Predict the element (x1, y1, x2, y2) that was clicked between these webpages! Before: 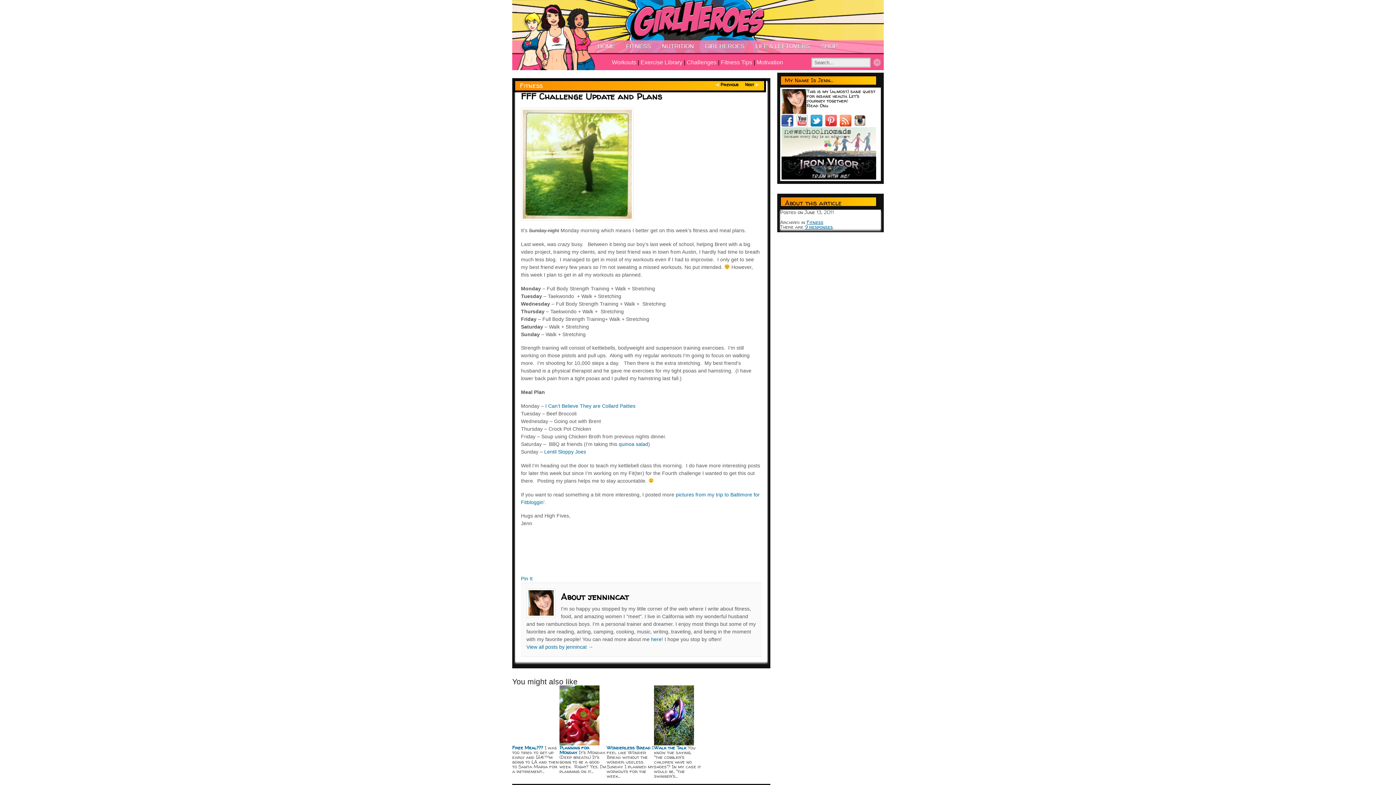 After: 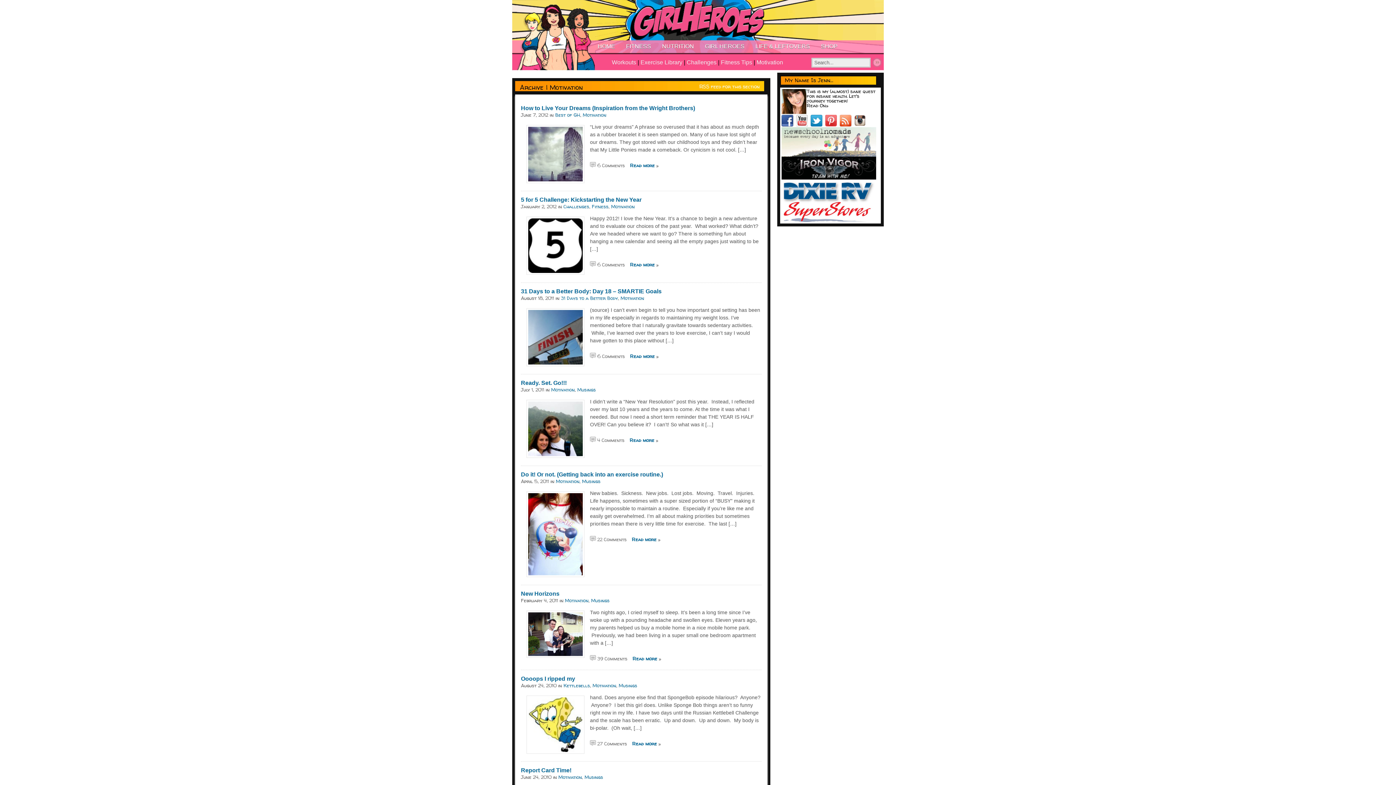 Action: bbox: (756, 59, 783, 65) label: Motivation